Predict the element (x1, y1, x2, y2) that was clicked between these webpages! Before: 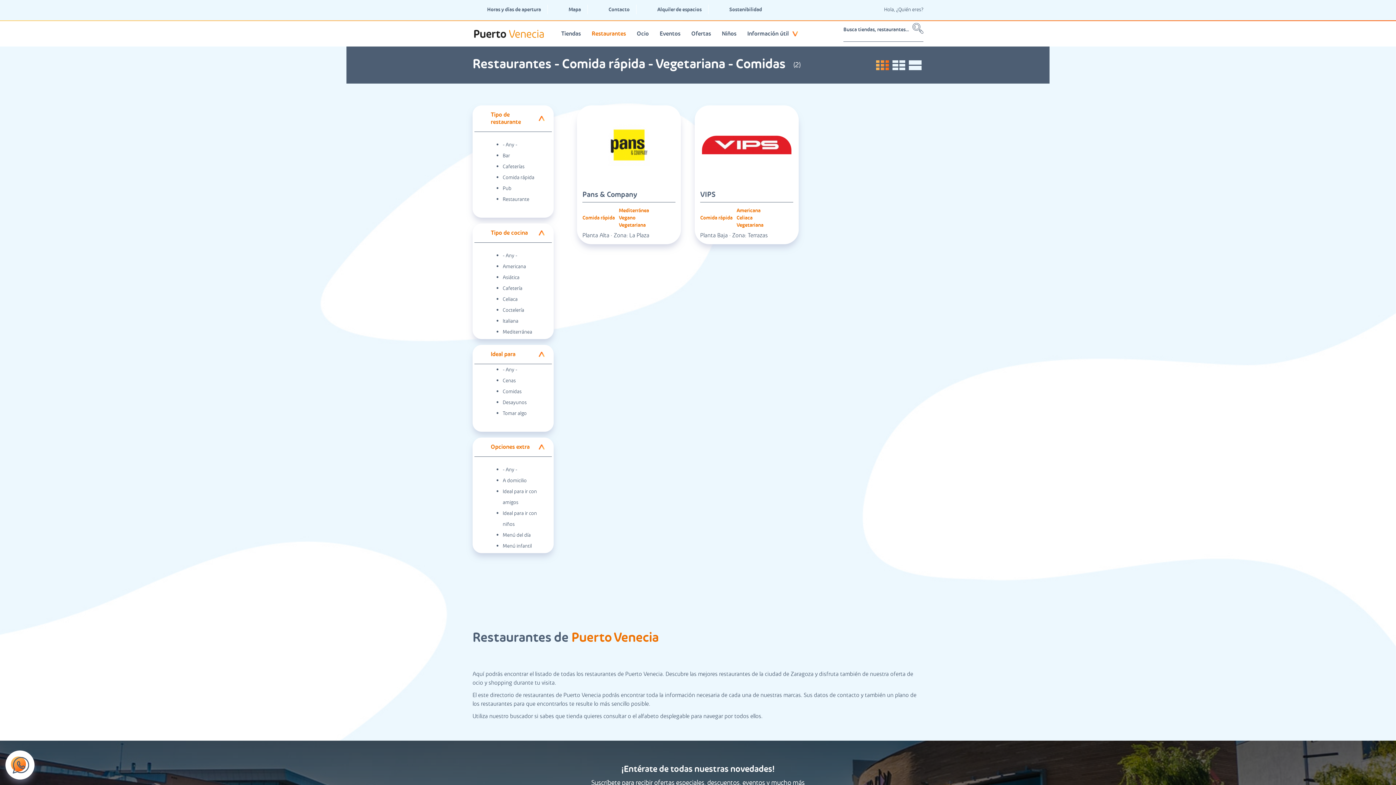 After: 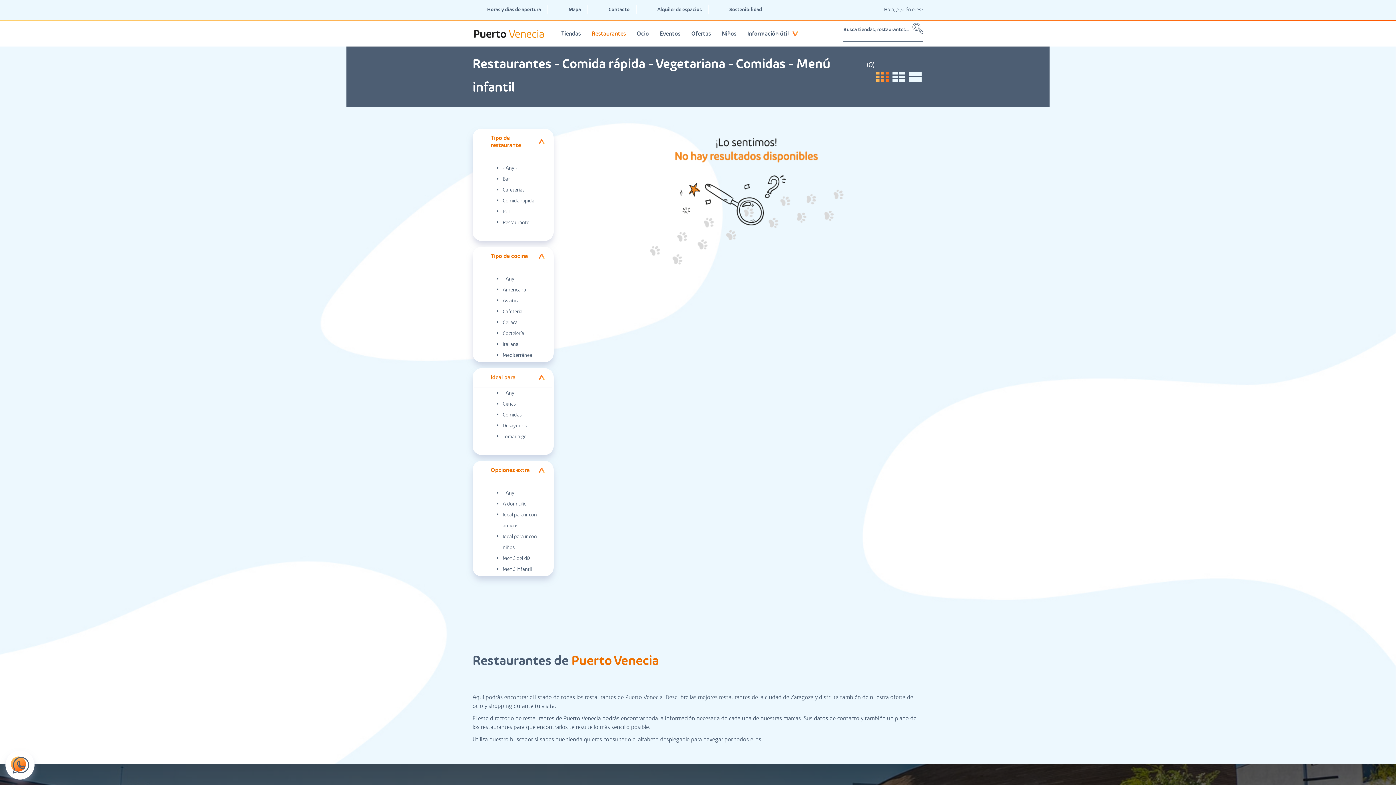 Action: bbox: (502, 543, 532, 549) label: Menú infantil